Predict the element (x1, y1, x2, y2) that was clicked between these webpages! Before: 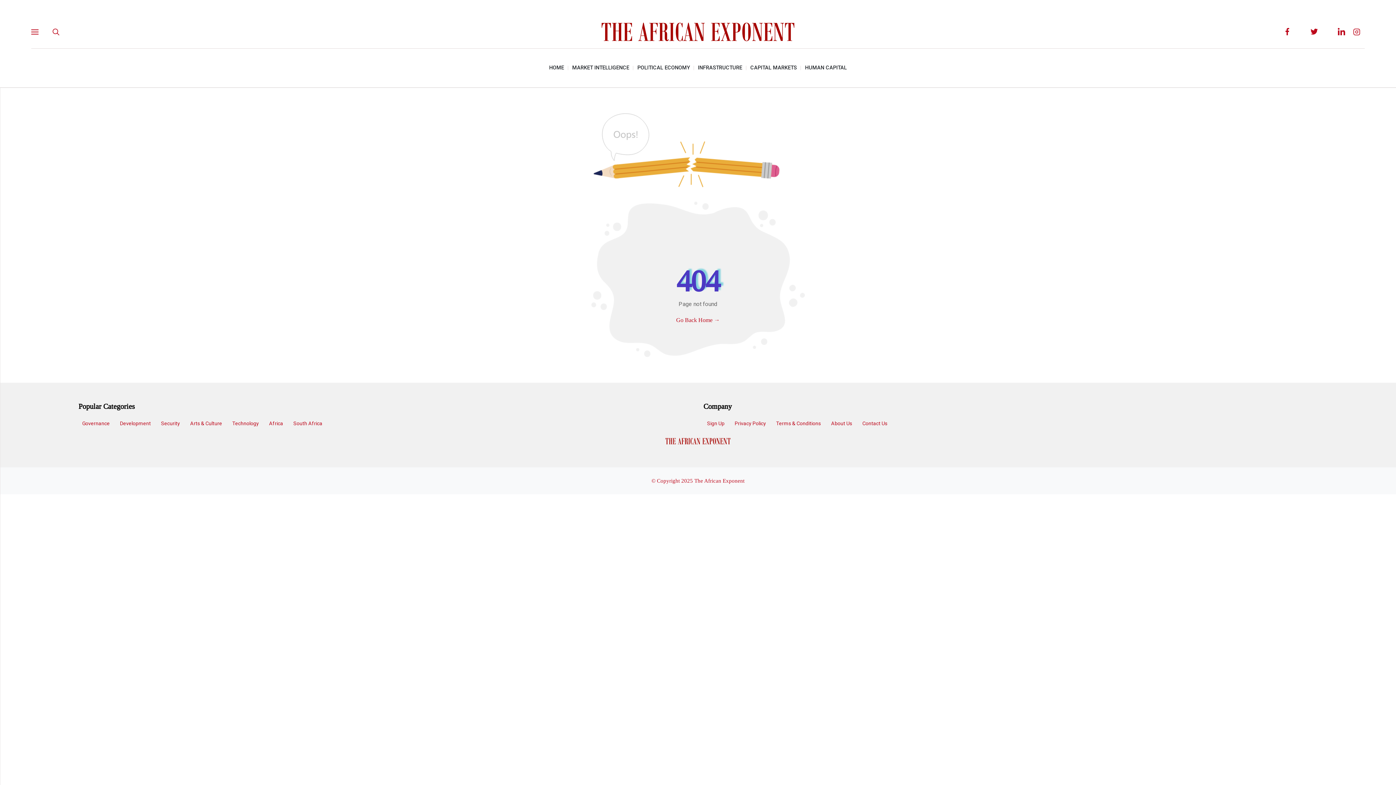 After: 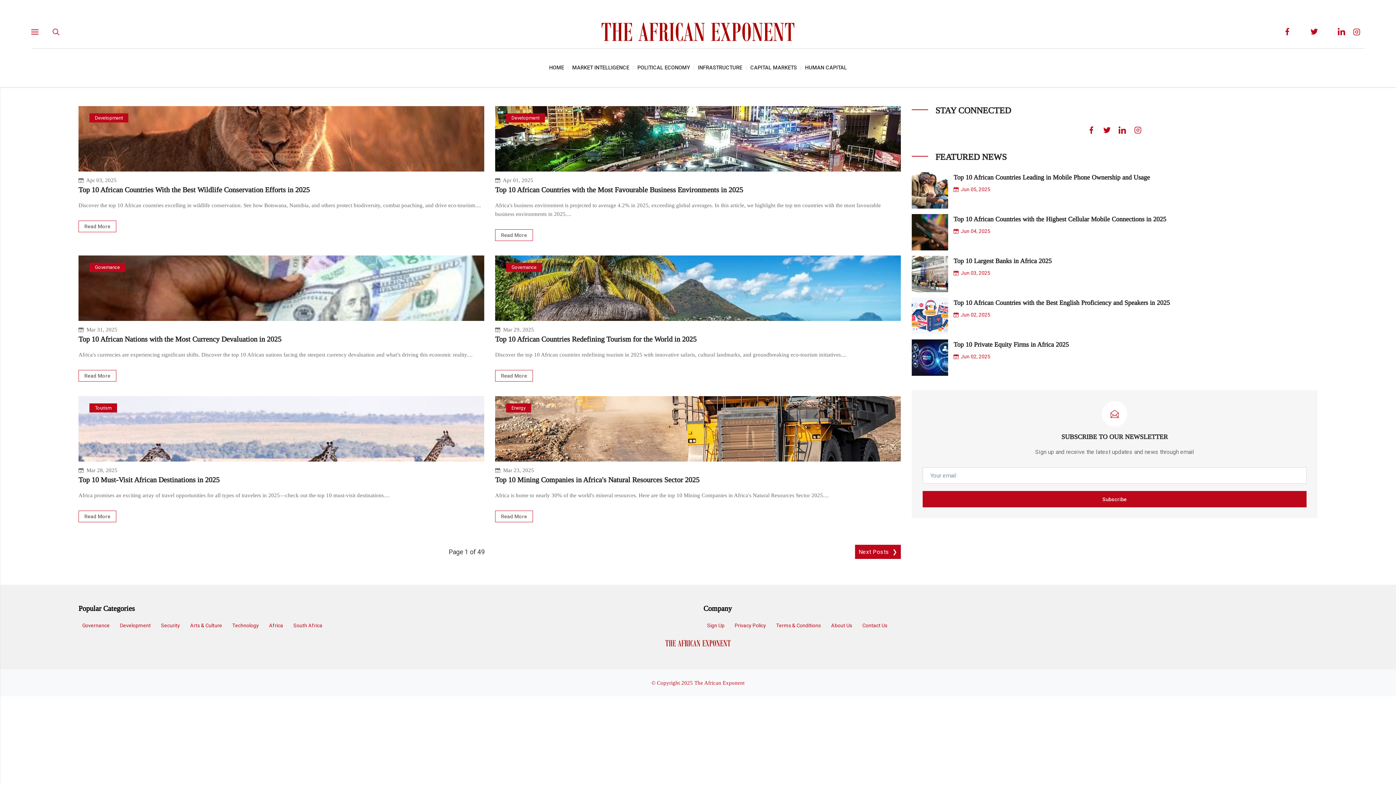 Action: bbox: (116, 417, 154, 430) label: Development